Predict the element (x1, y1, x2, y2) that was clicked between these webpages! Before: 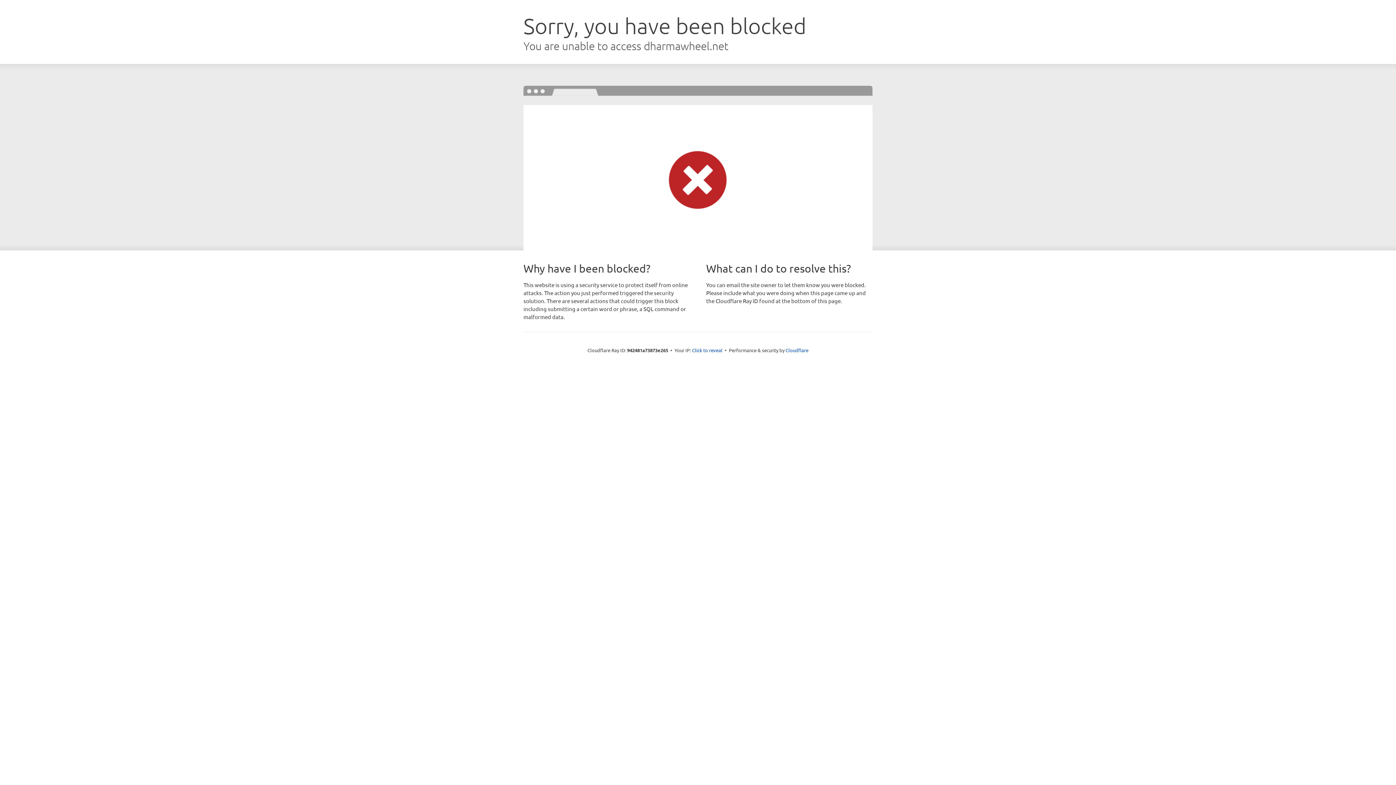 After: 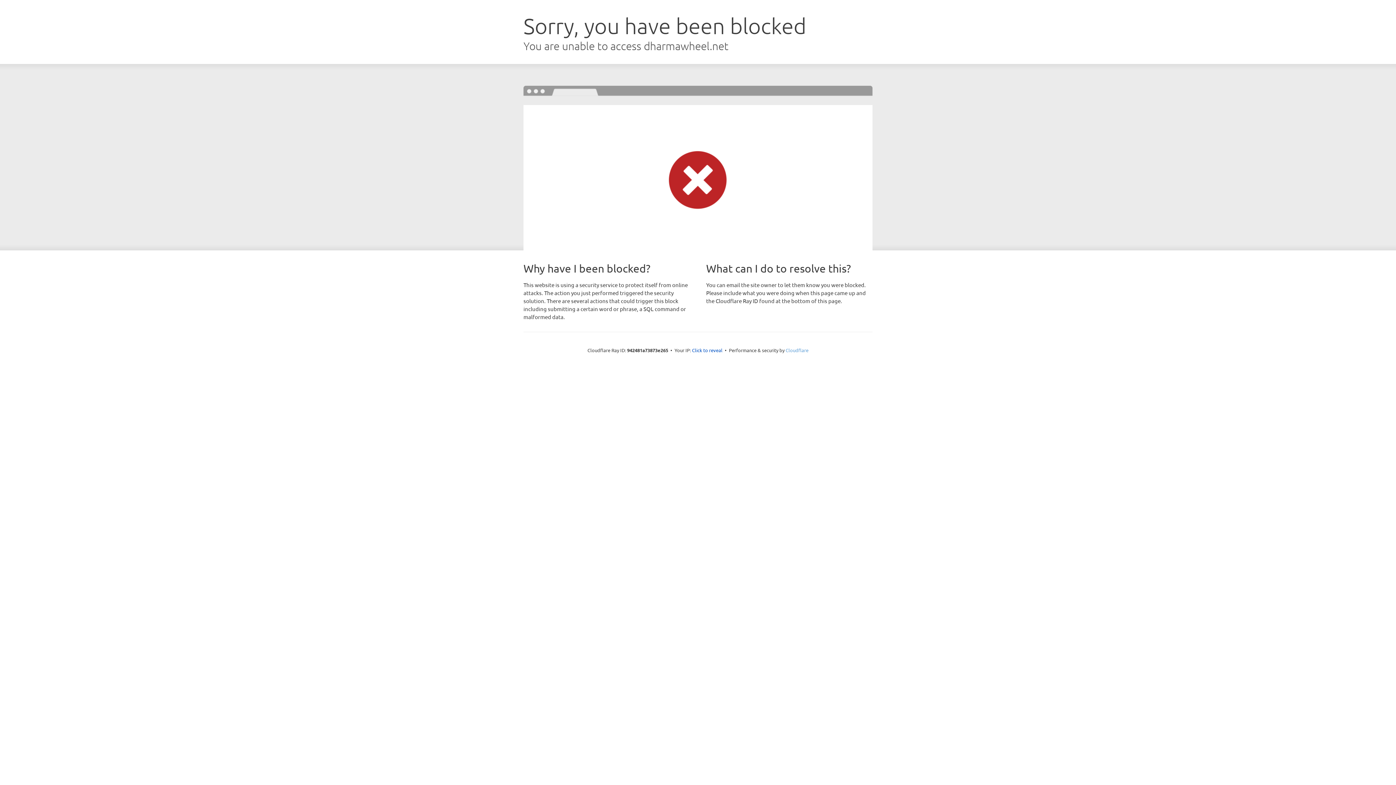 Action: bbox: (785, 347, 808, 353) label: Cloudflare